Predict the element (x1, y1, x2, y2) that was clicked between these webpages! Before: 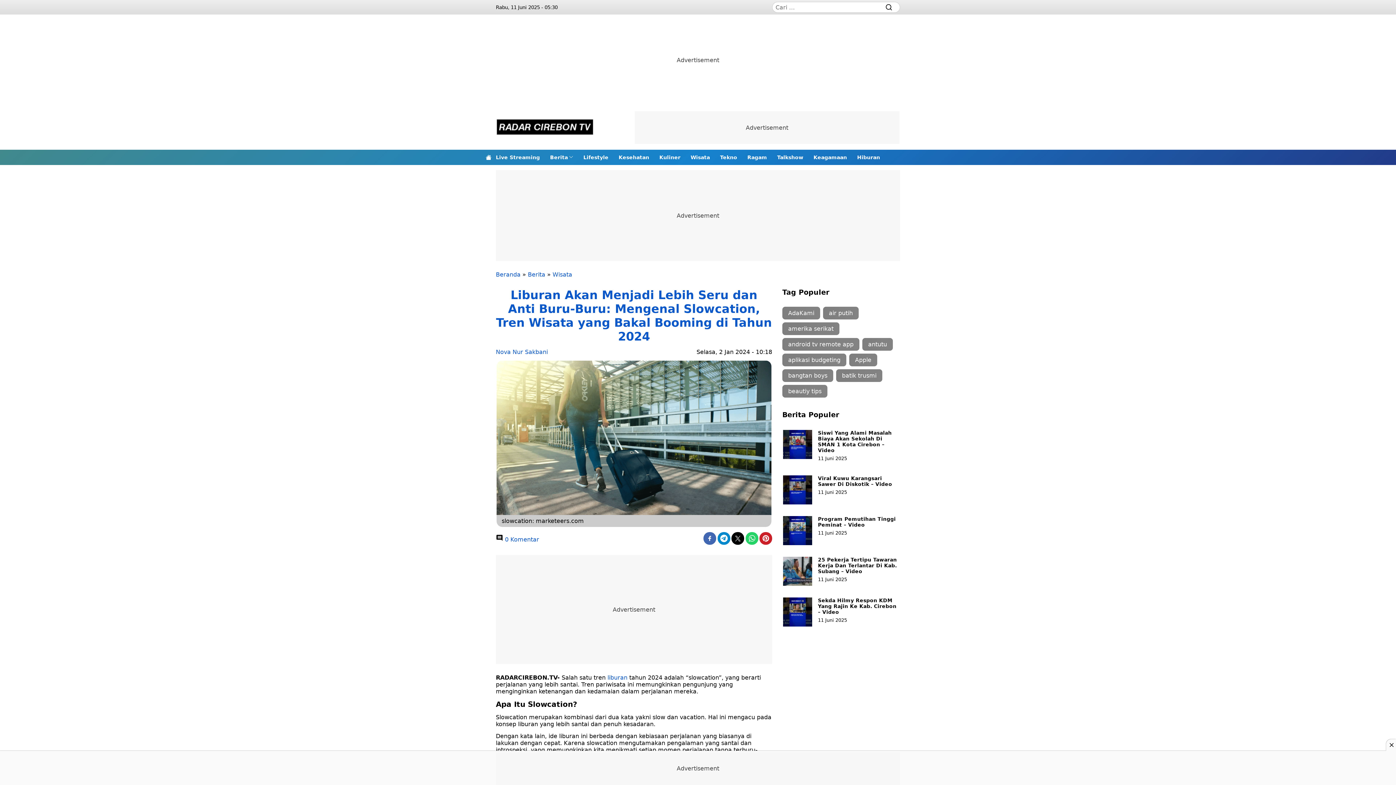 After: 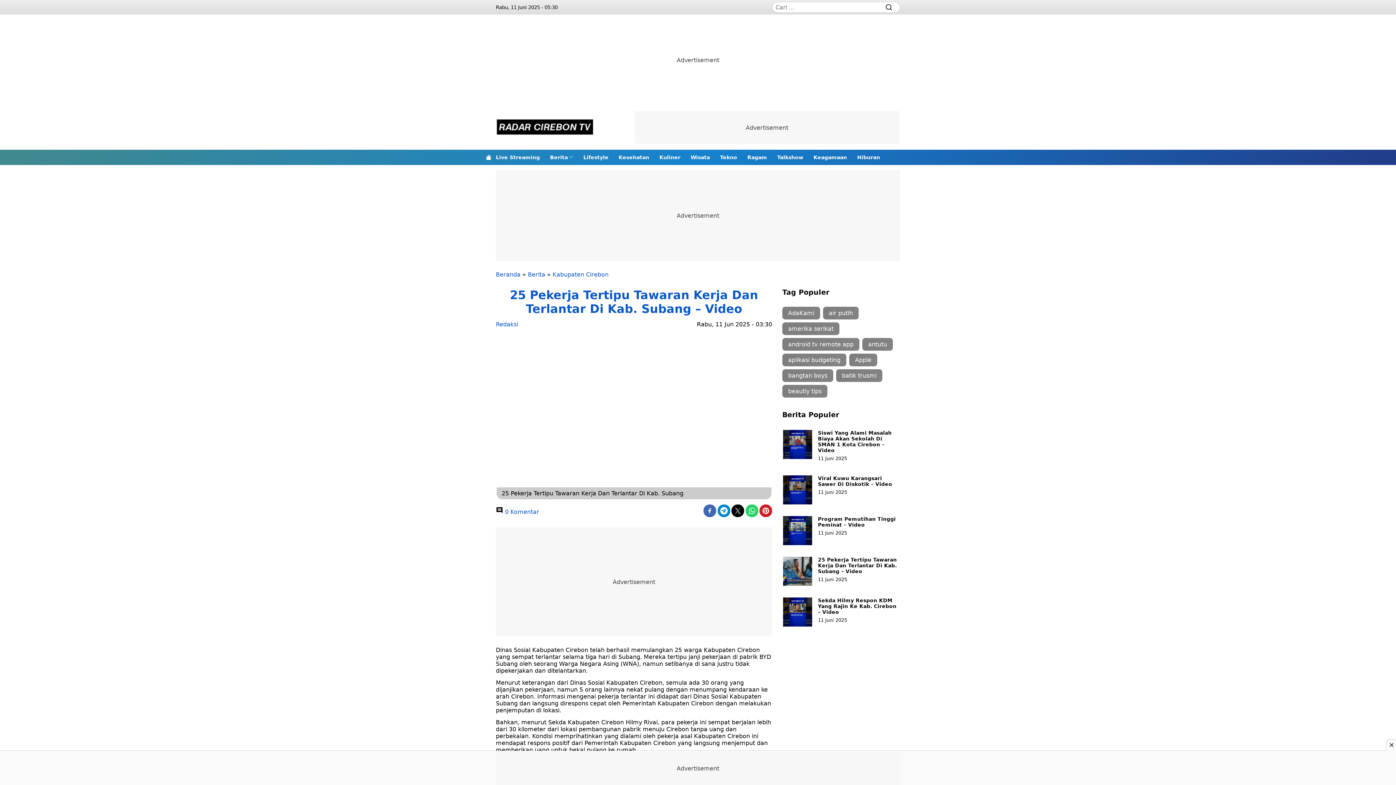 Action: bbox: (818, 557, 897, 574) label: 25 Pekerja Tertipu Tawaran Kerja Dan Terlantar Di Kab. Subang – Video